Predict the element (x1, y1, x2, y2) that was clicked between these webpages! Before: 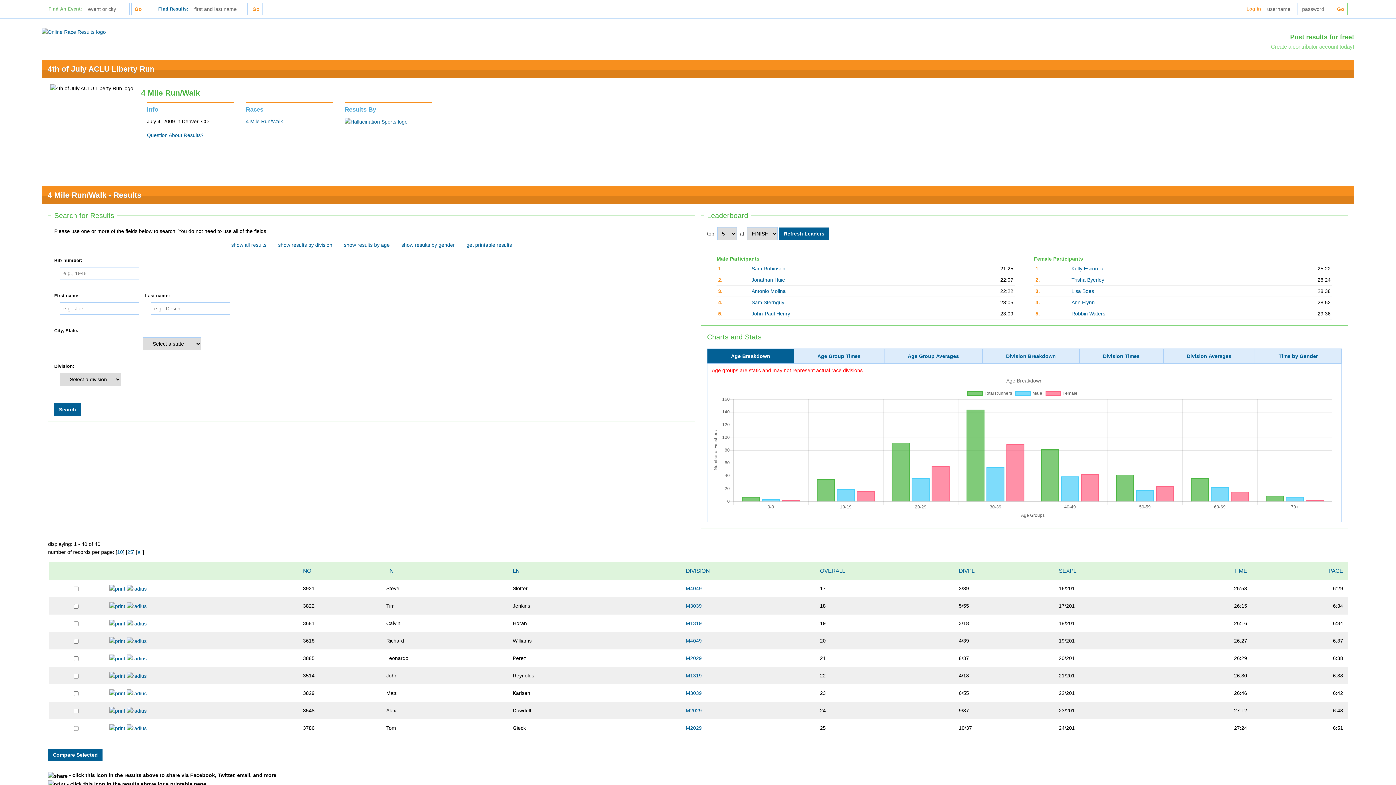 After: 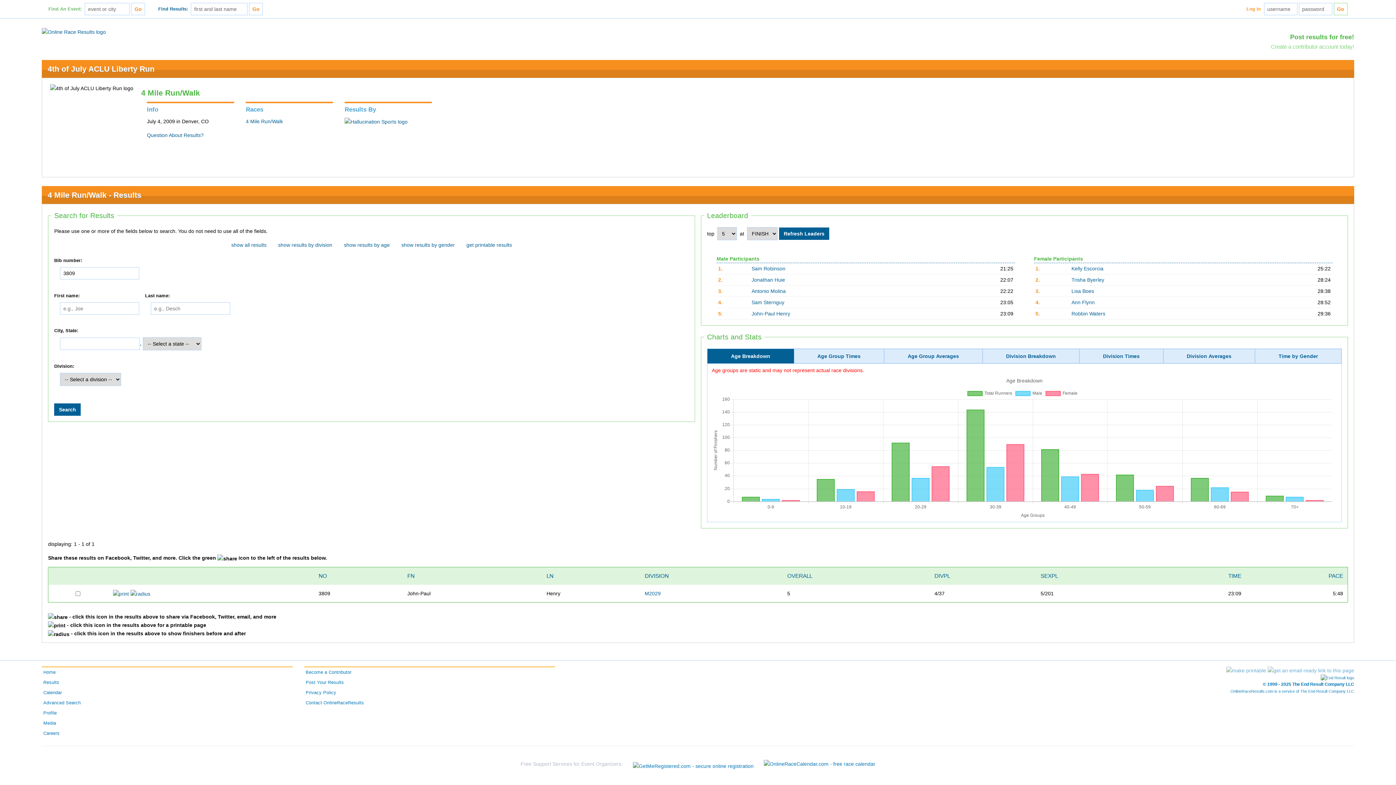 Action: label: John-Paul Henry bbox: (751, 310, 790, 316)